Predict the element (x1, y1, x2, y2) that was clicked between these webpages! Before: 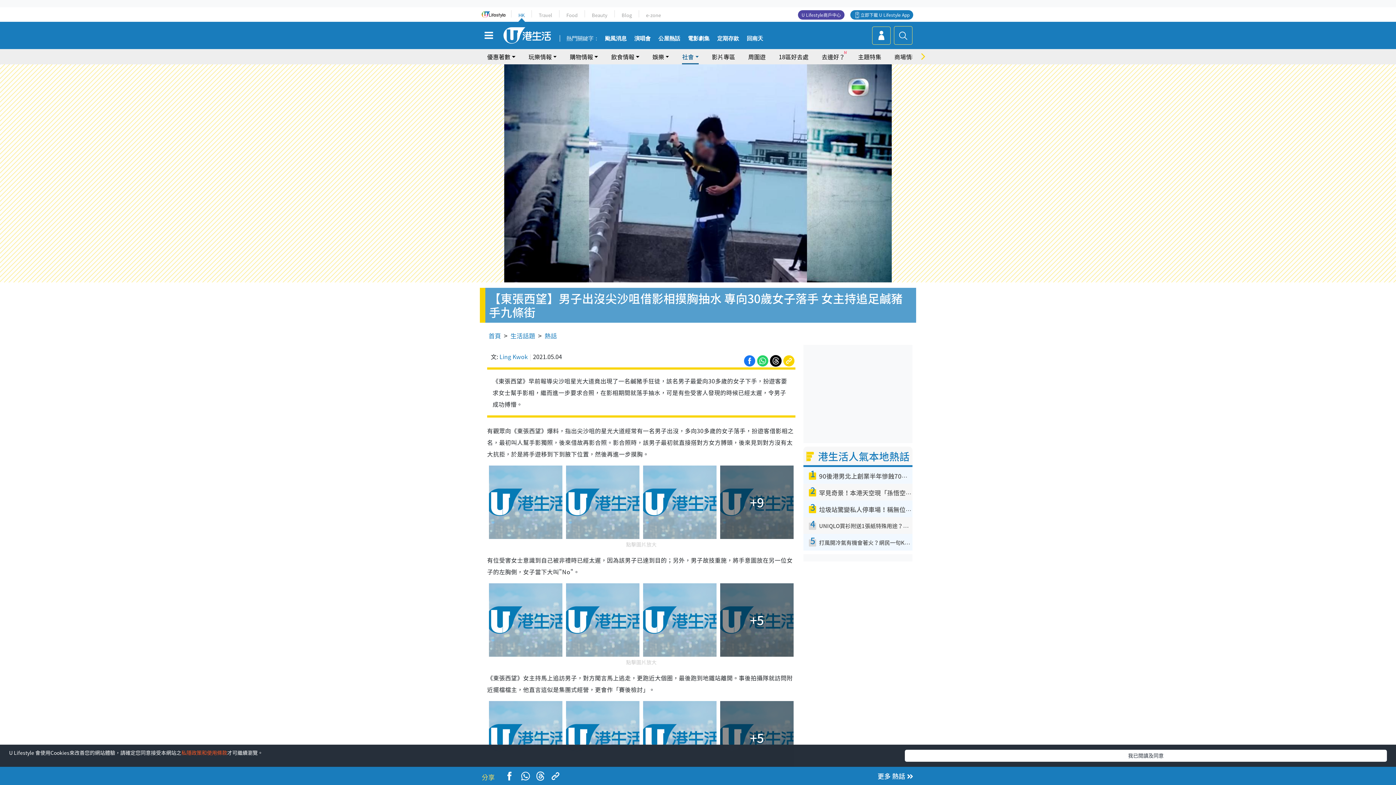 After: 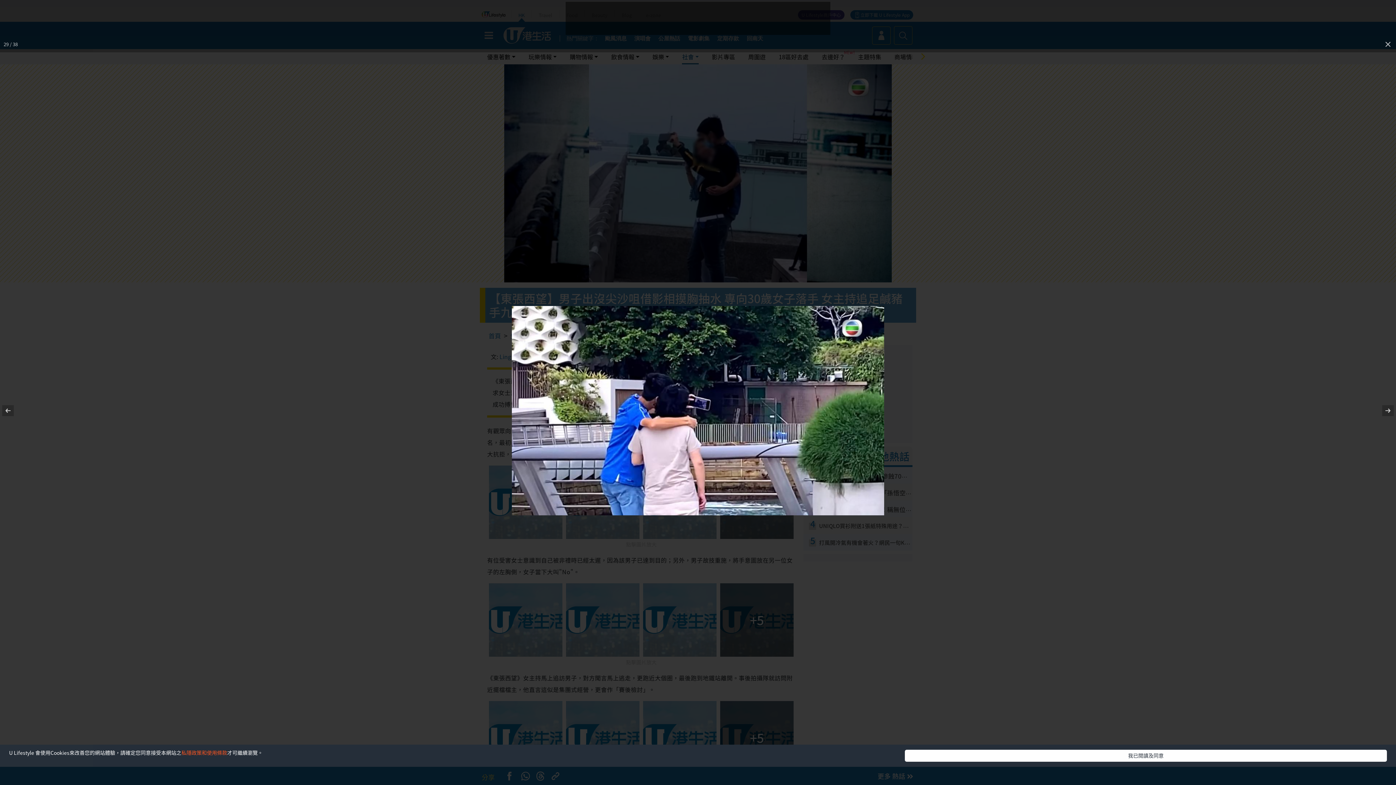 Action: bbox: (489, 701, 562, 774)